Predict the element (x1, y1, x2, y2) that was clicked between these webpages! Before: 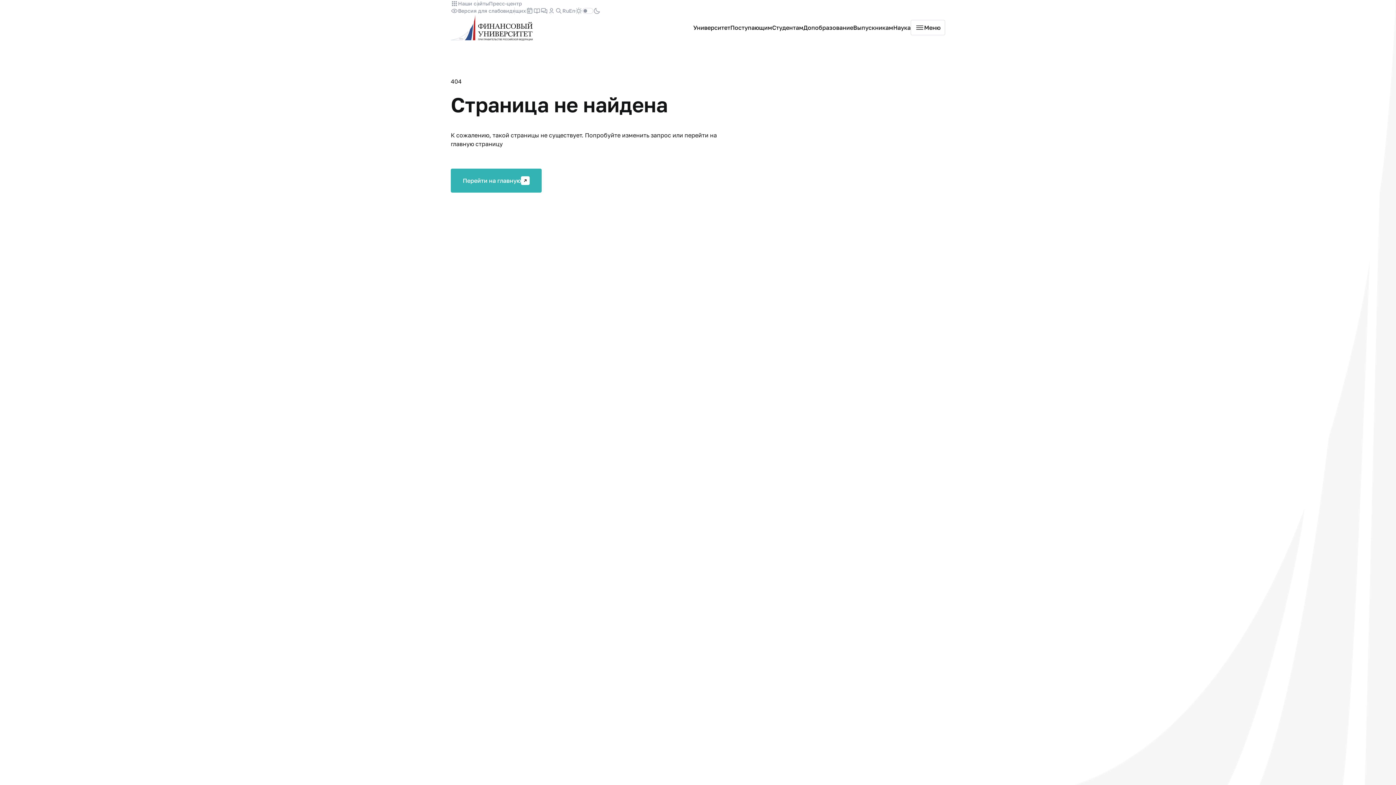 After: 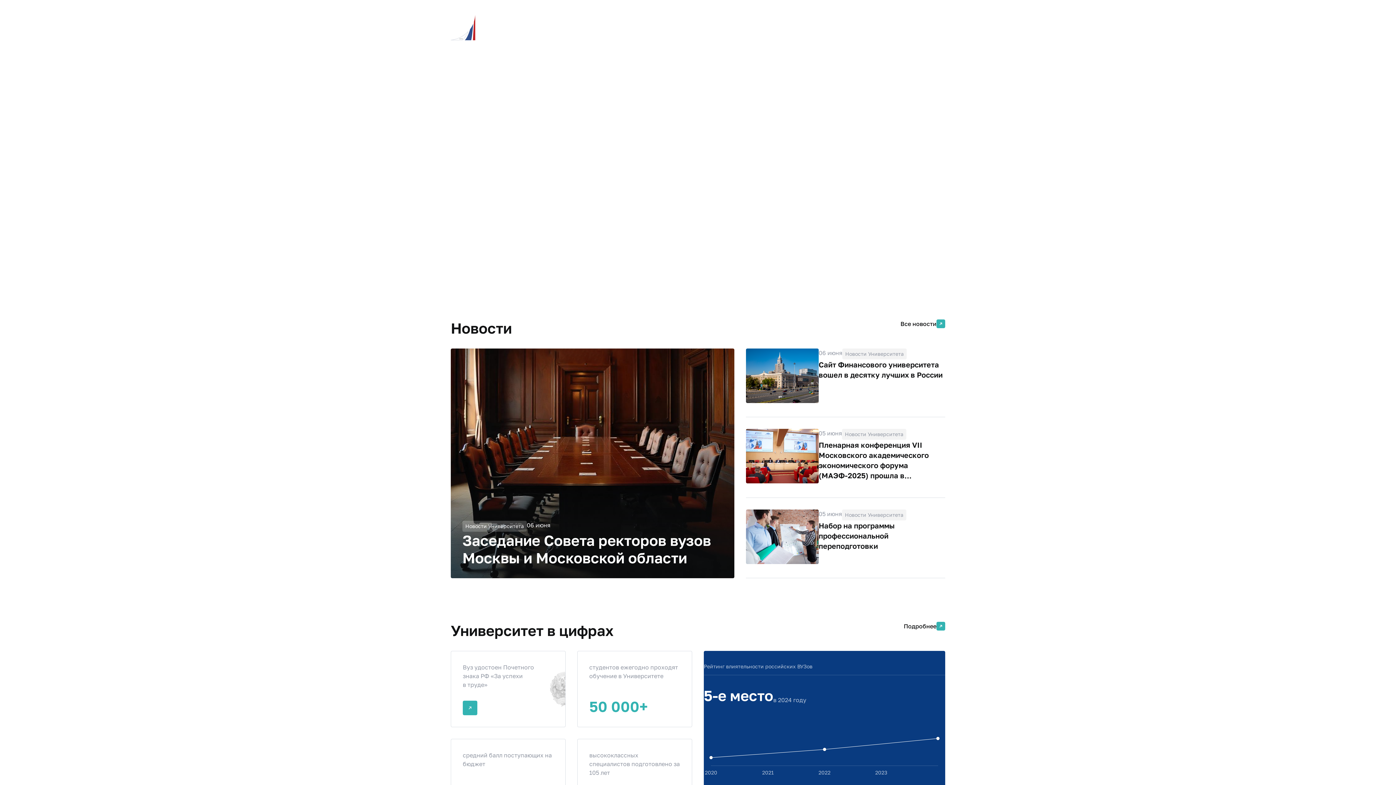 Action: bbox: (450, 14, 533, 40)